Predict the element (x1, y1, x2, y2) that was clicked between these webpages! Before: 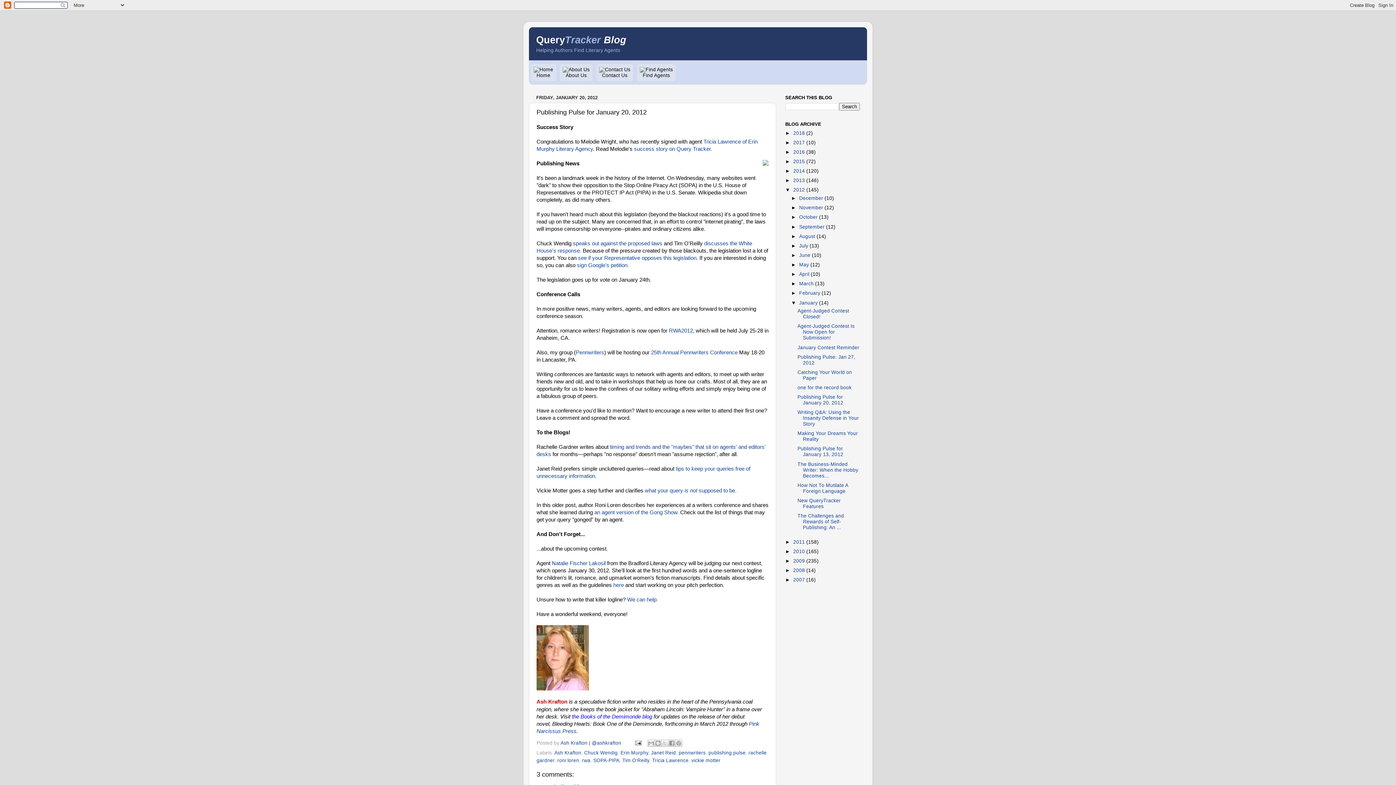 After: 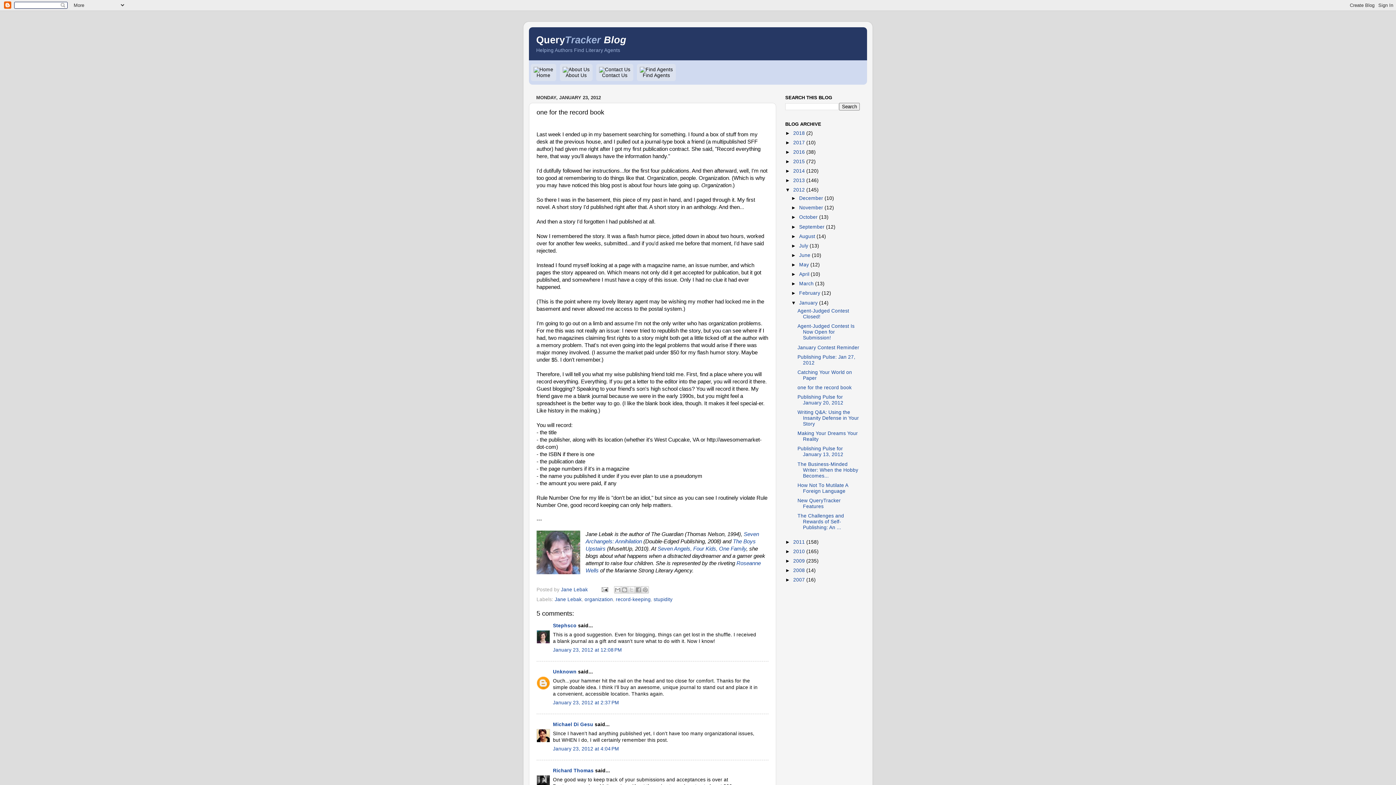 Action: label: one for the record book bbox: (797, 385, 851, 390)